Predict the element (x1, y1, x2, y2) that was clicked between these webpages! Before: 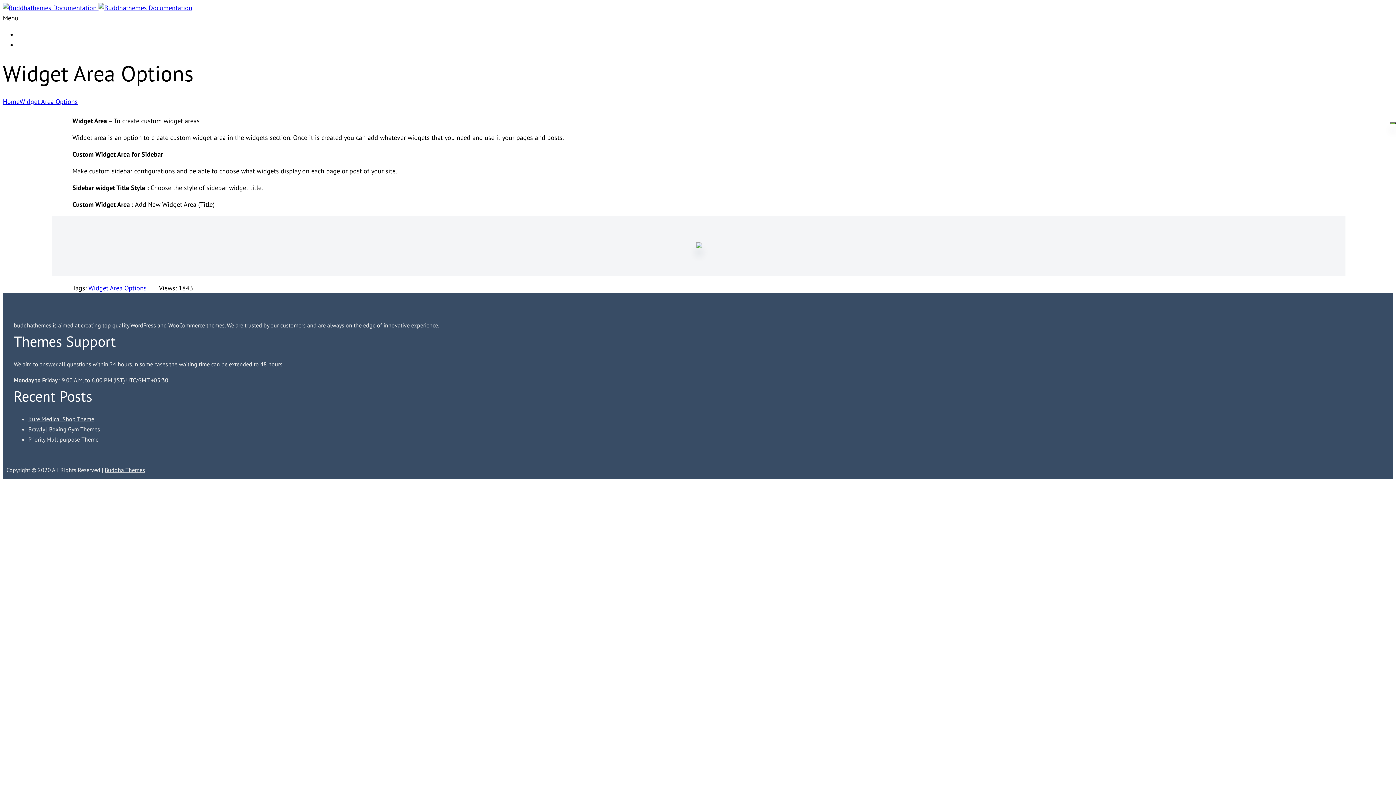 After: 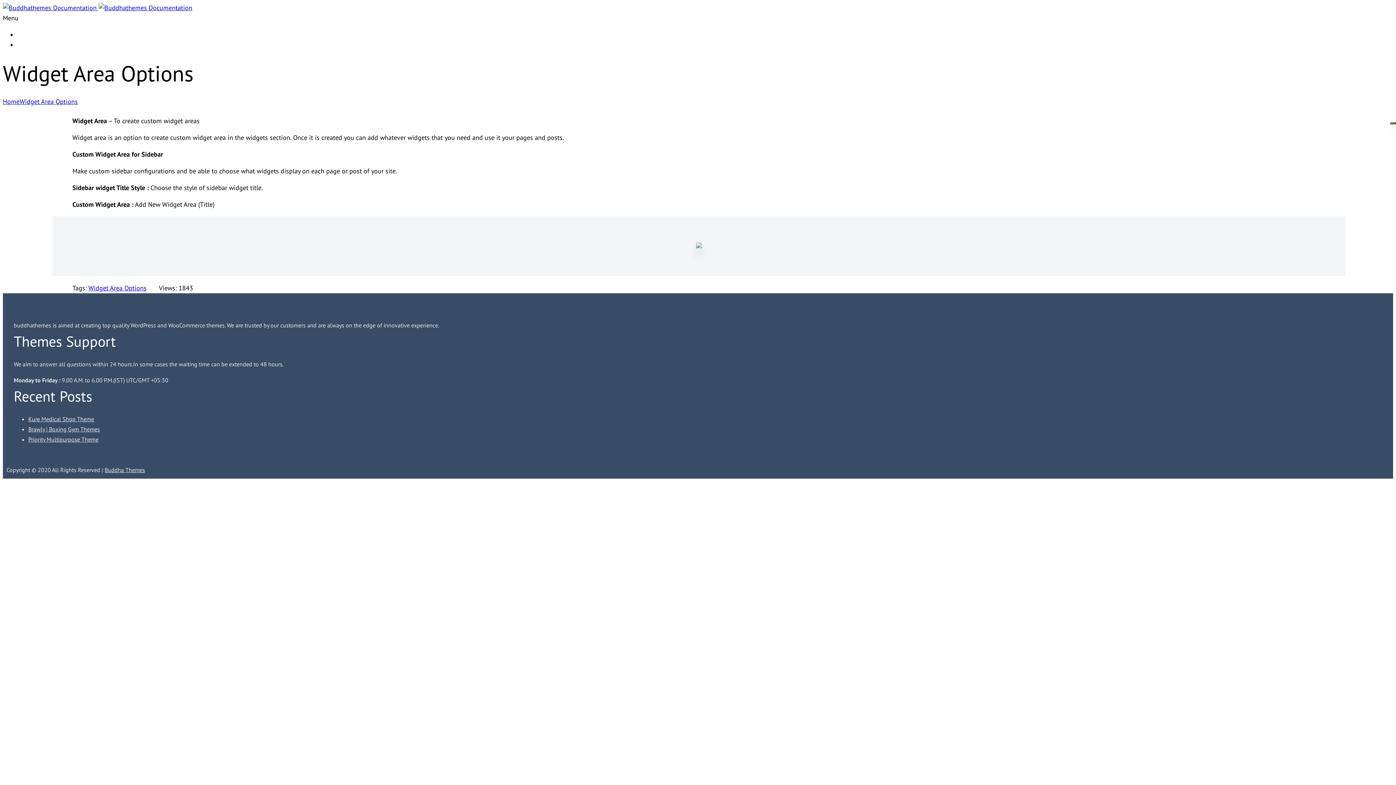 Action: bbox: (104, 466, 145, 473) label: Buddha Themes